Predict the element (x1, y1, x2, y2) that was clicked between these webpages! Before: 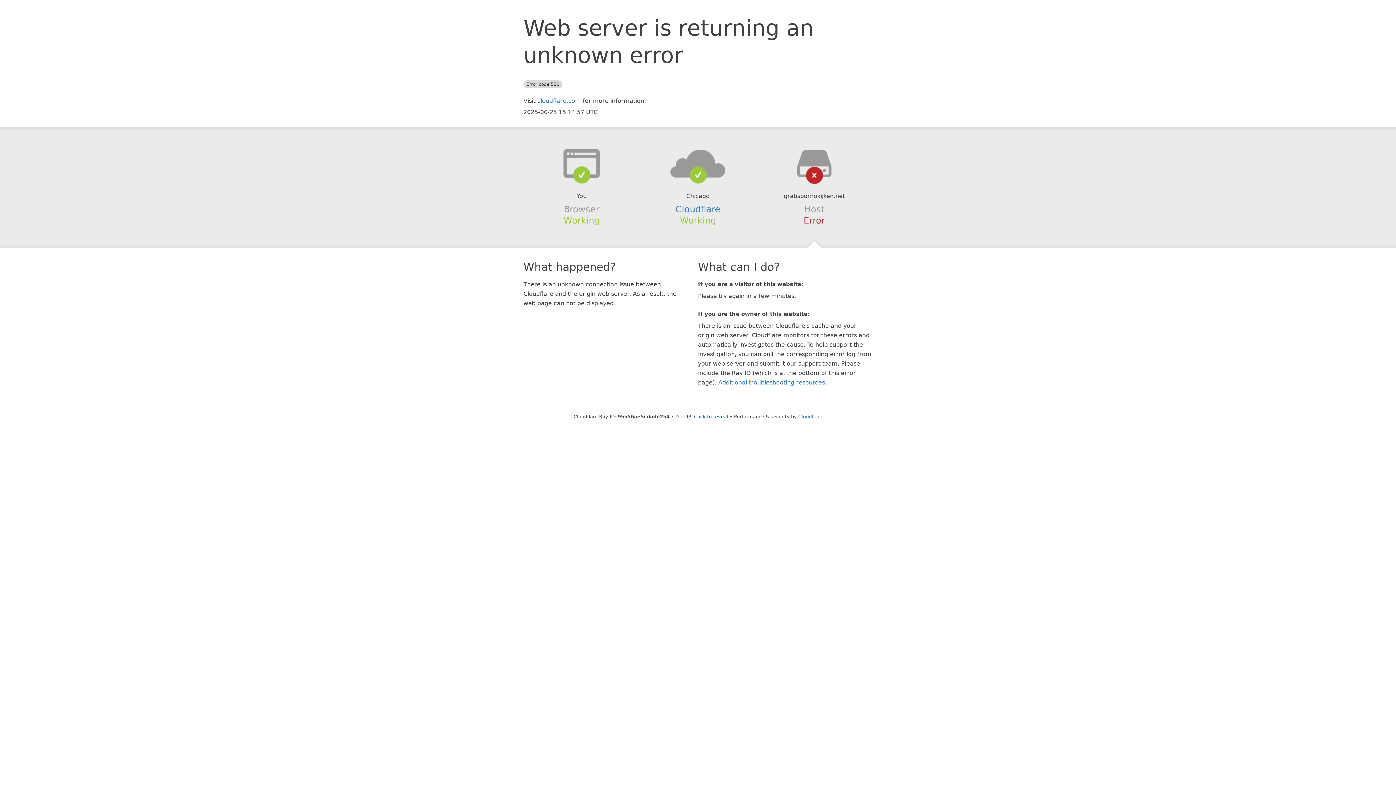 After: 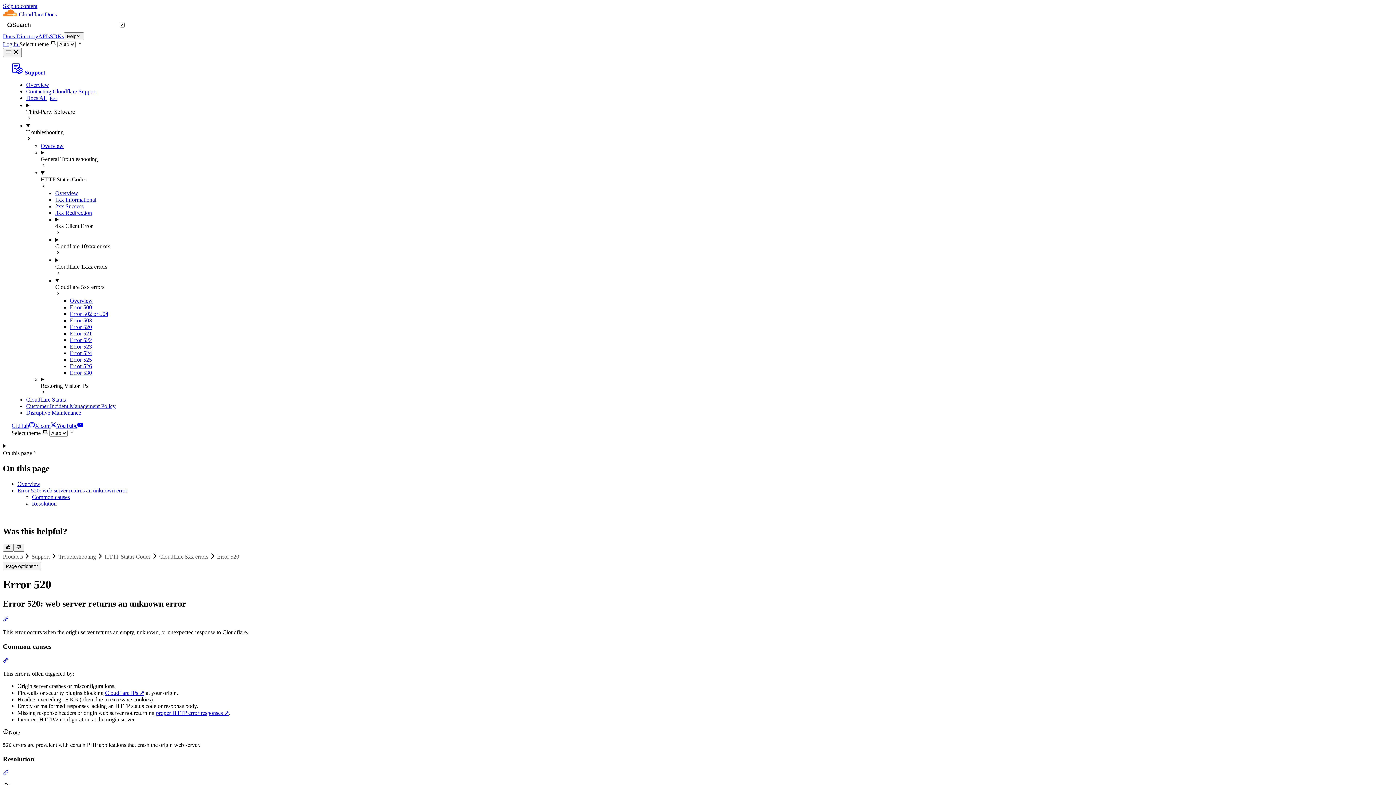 Action: bbox: (718, 379, 825, 386) label: Additional troubleshooting resources